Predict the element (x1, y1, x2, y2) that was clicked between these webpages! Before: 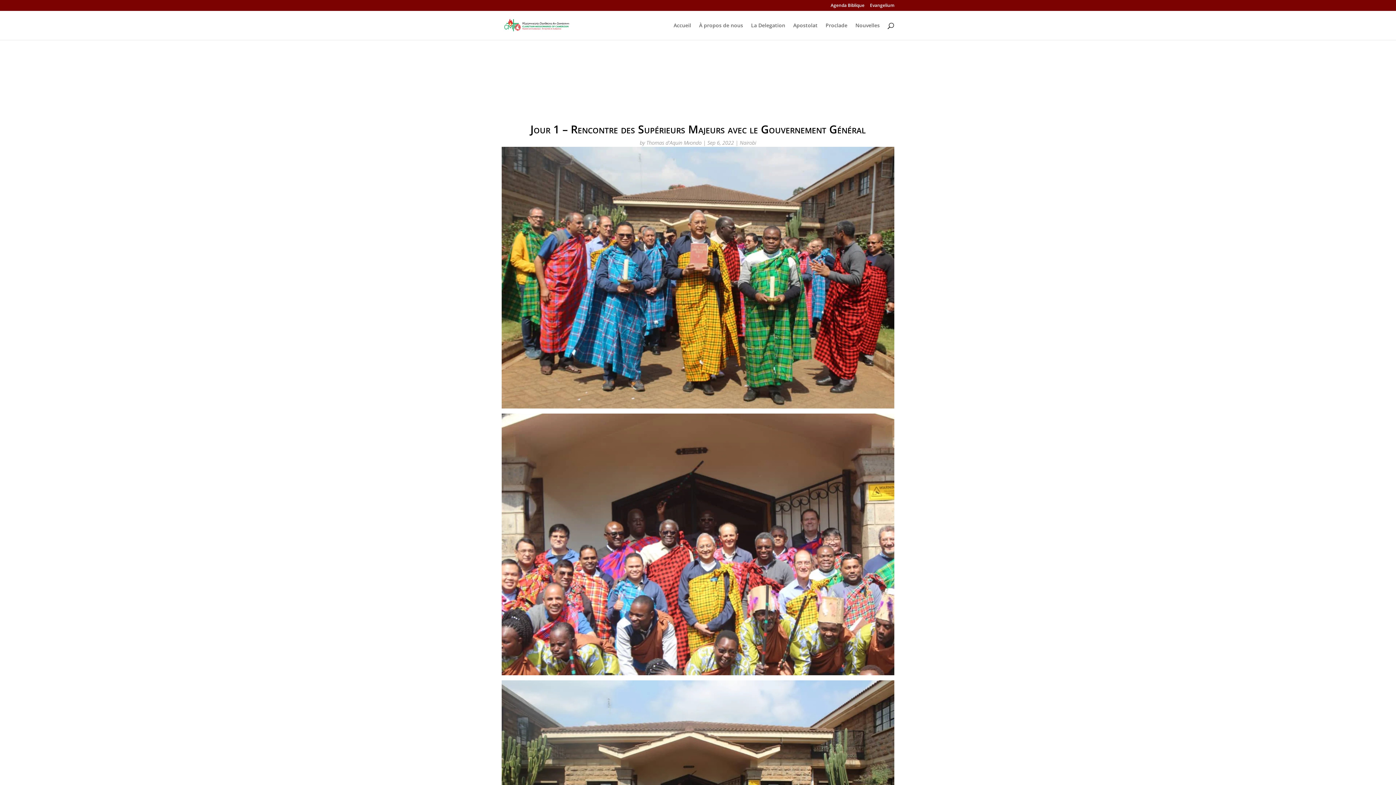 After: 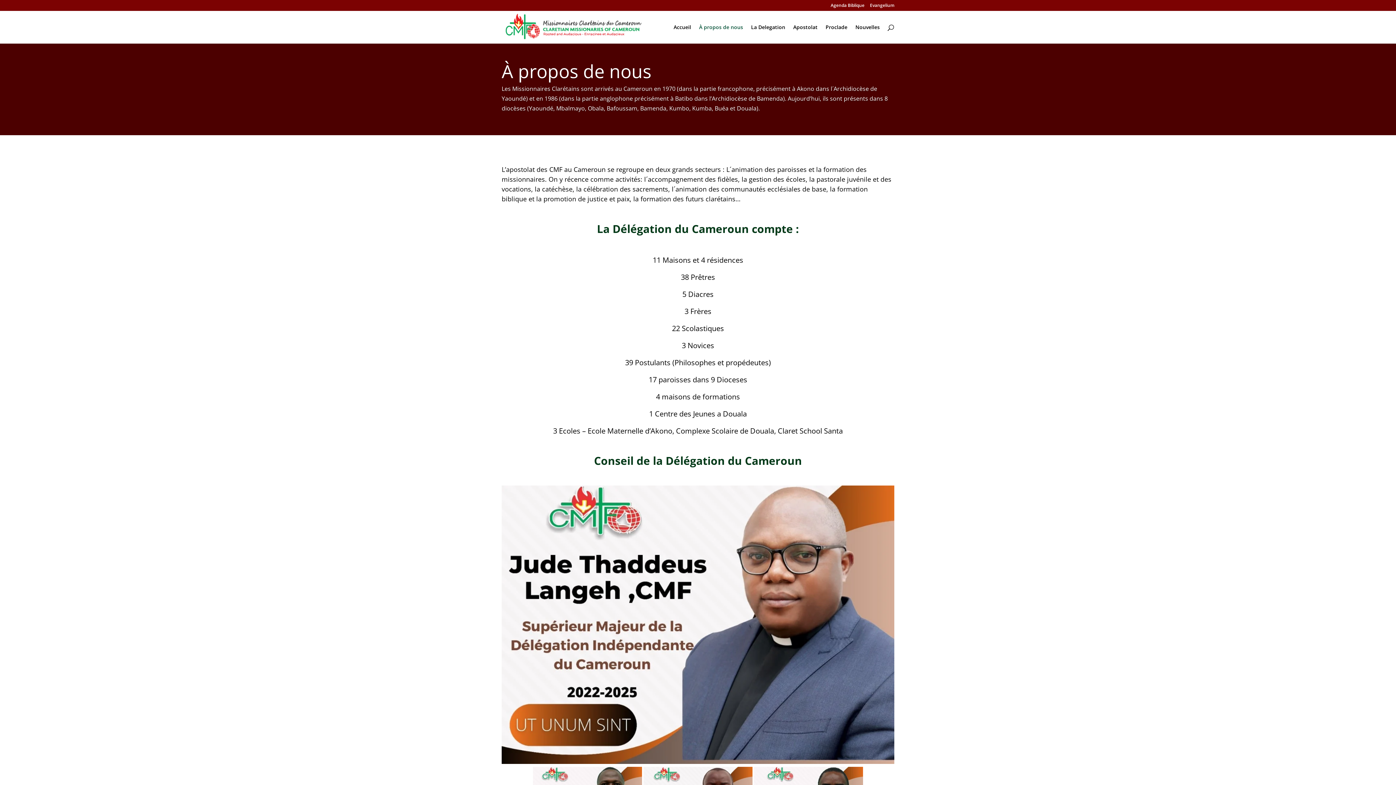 Action: label: À propos de nous bbox: (699, 22, 743, 40)